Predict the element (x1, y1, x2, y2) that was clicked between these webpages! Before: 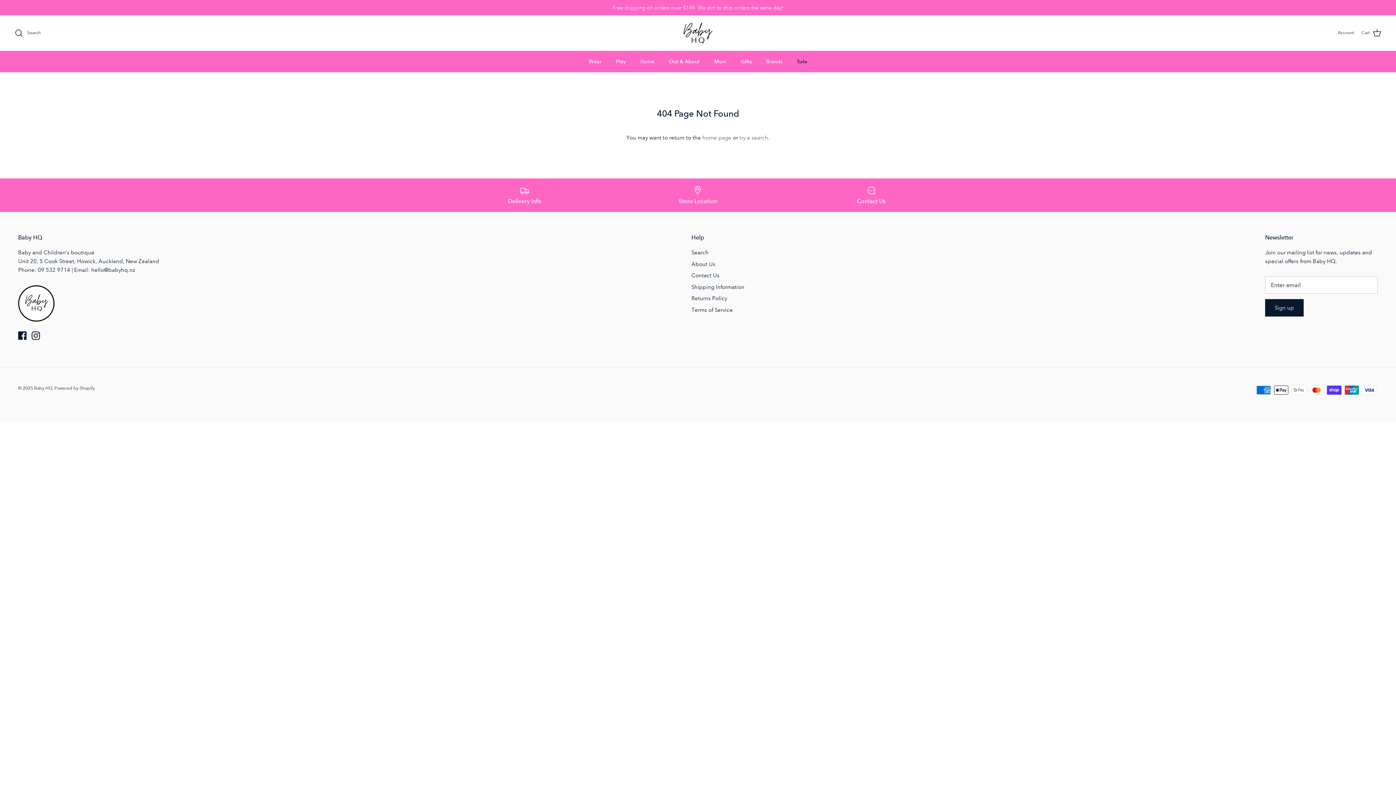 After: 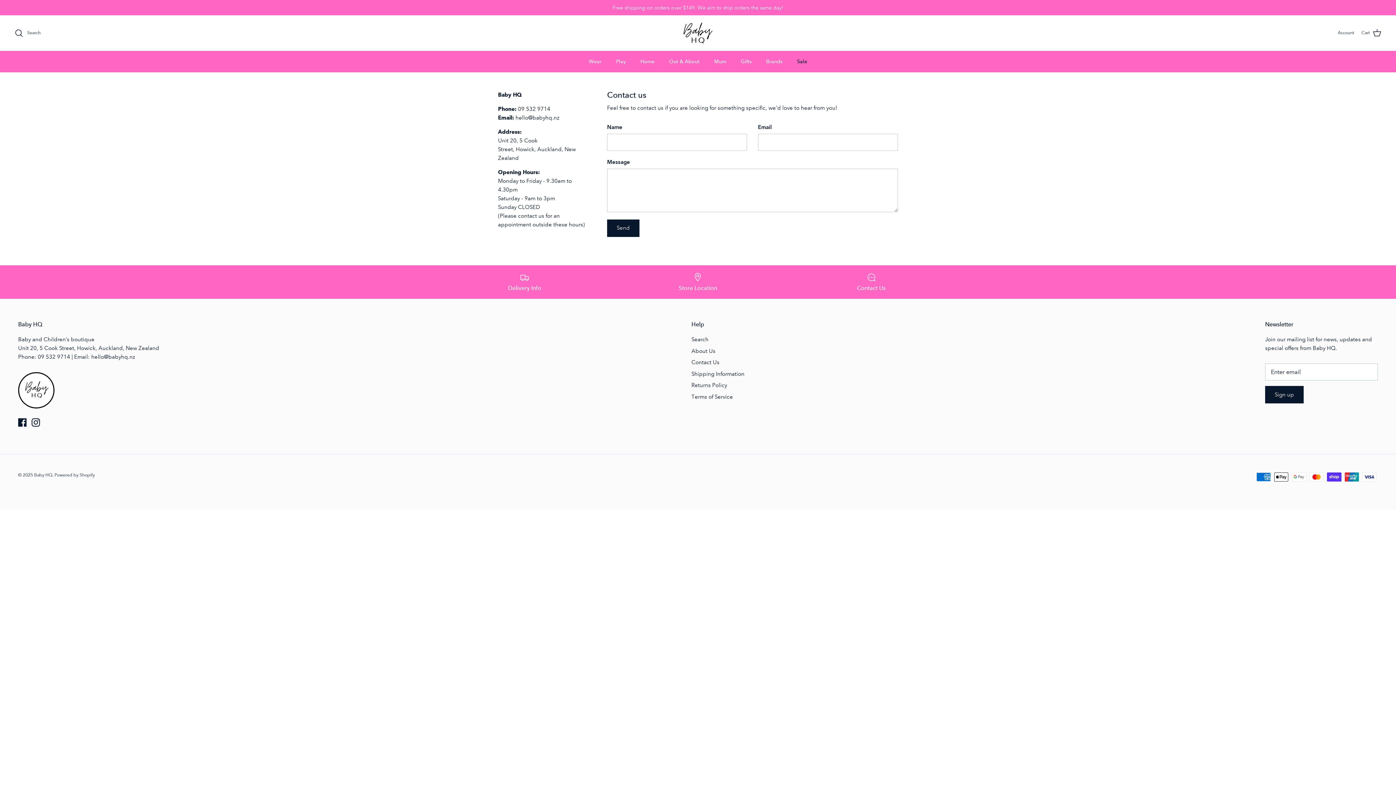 Action: label: Contact Us bbox: (691, 272, 719, 279)